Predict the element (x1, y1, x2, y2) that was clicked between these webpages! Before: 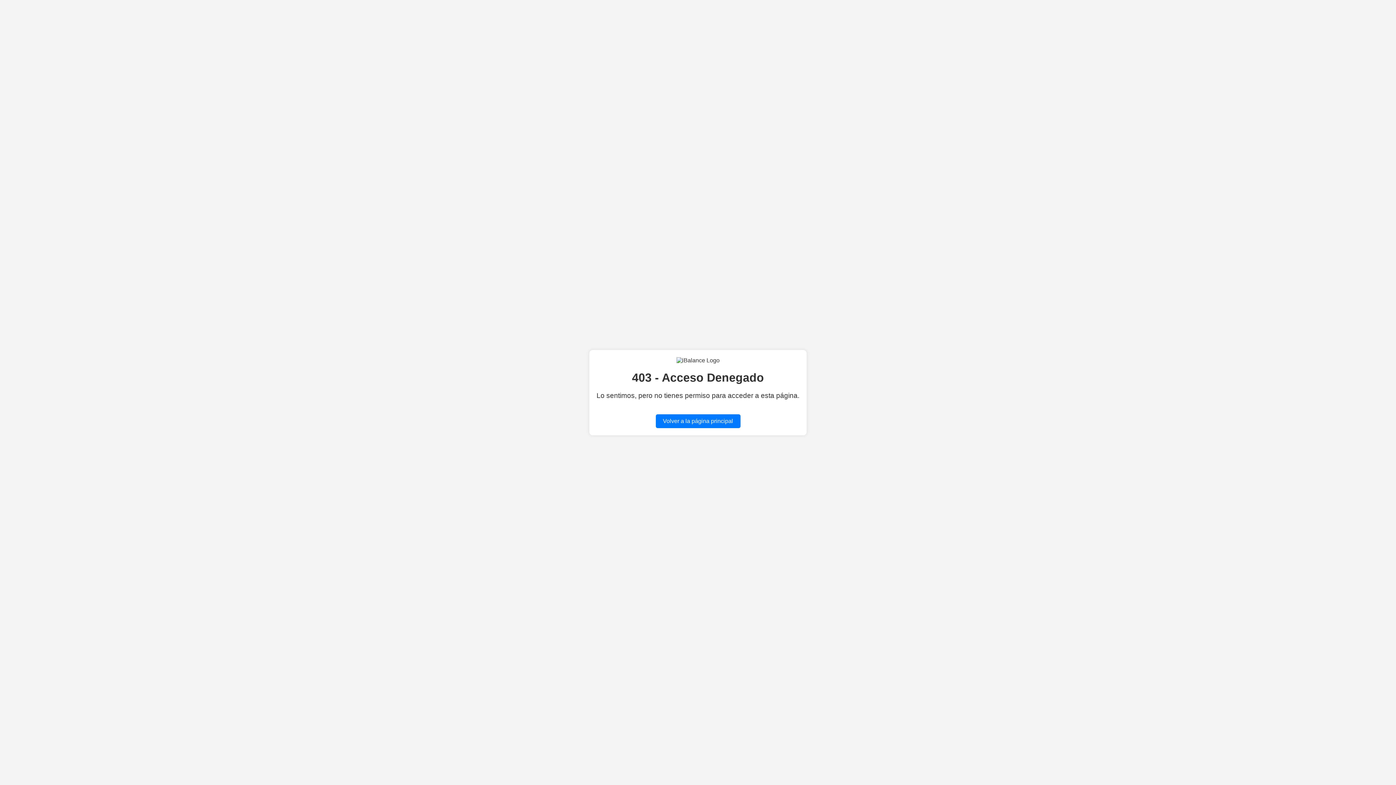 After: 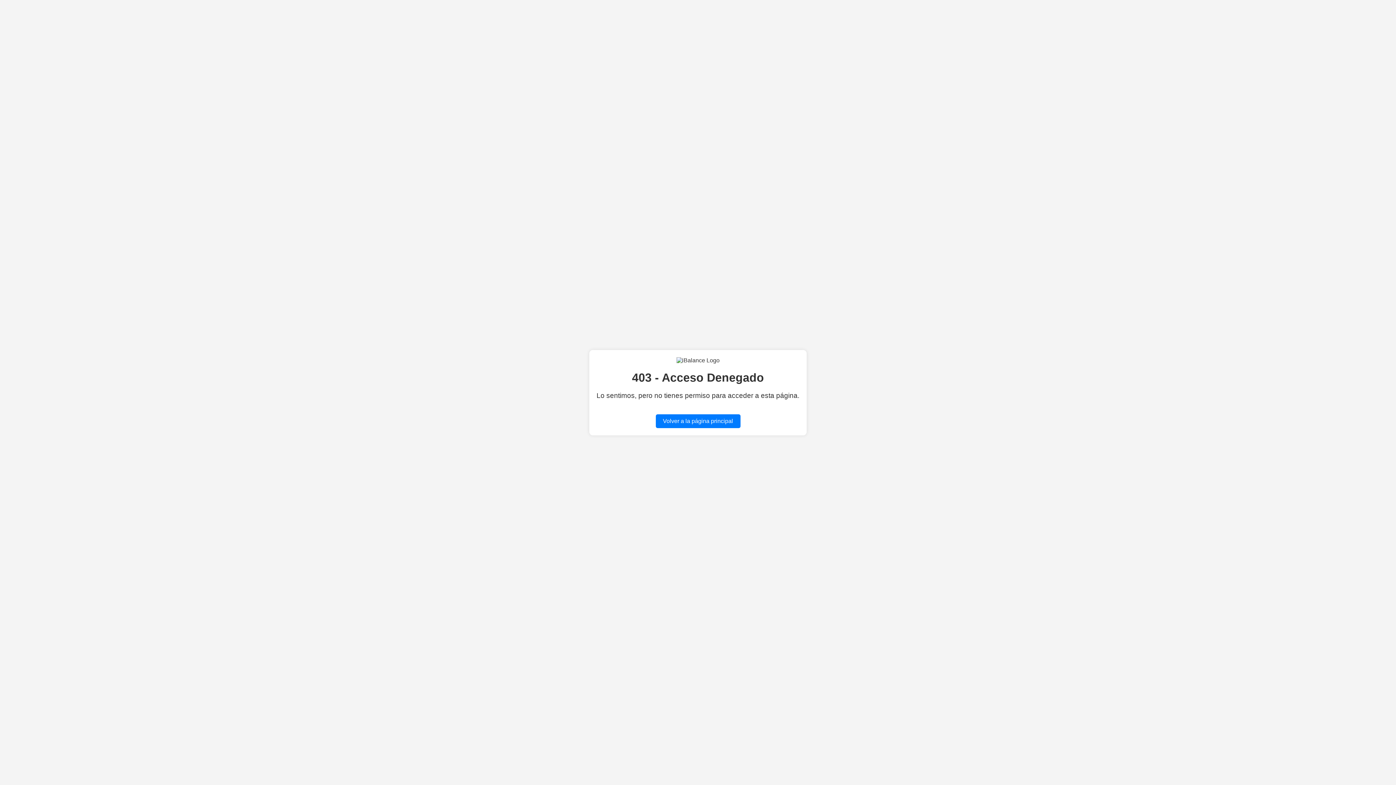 Action: label: Volver a la página principal bbox: (655, 414, 740, 428)